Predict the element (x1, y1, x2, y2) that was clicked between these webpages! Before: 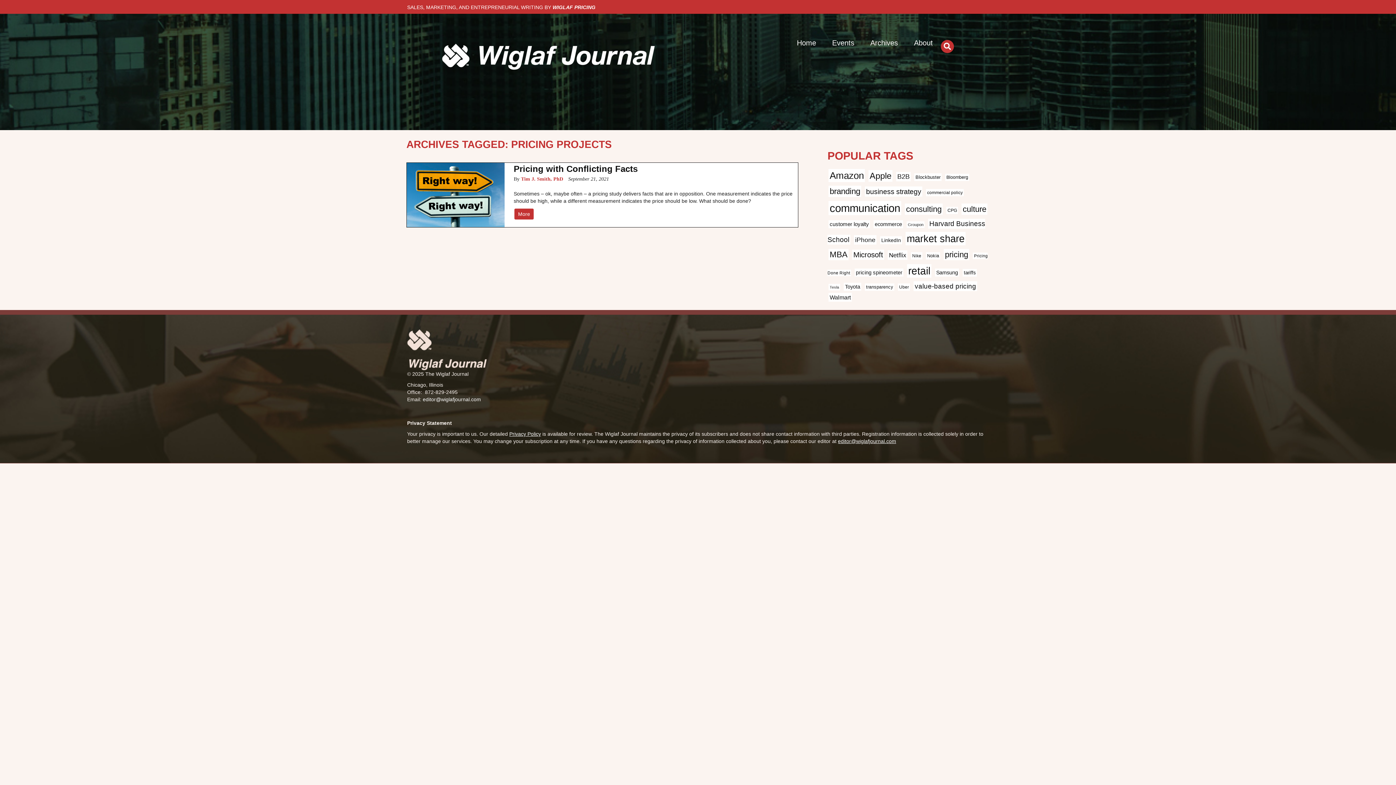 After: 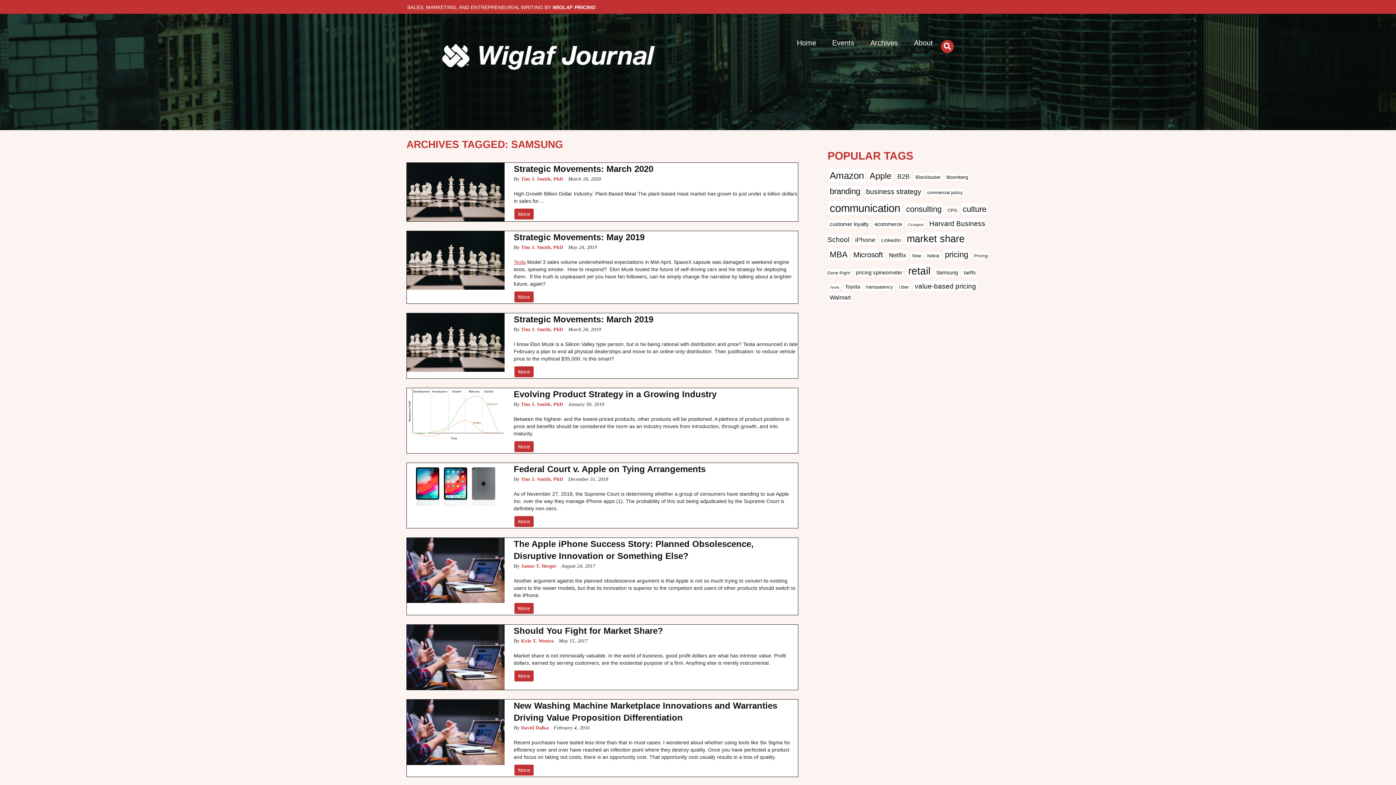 Action: bbox: (935, 268, 959, 276) label: Samsung (24 items)